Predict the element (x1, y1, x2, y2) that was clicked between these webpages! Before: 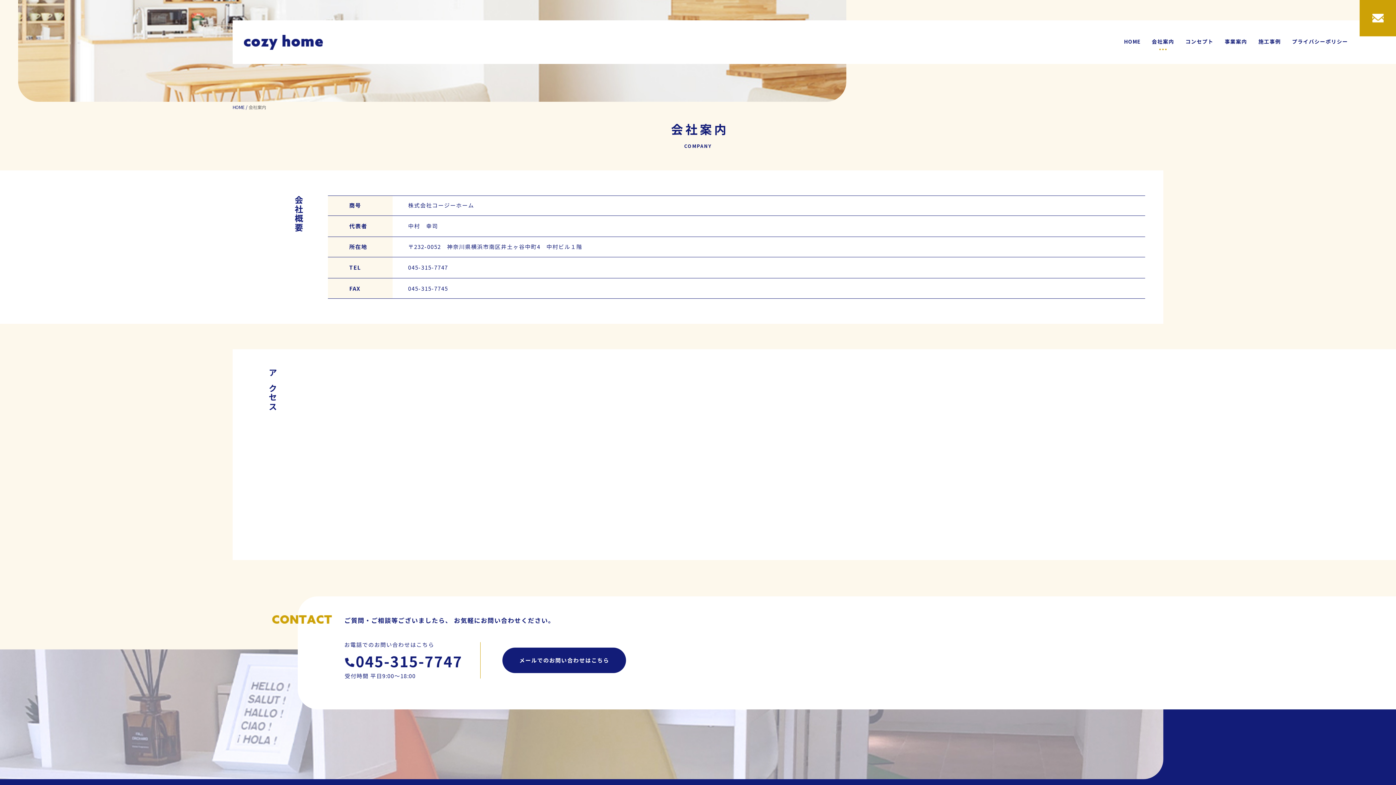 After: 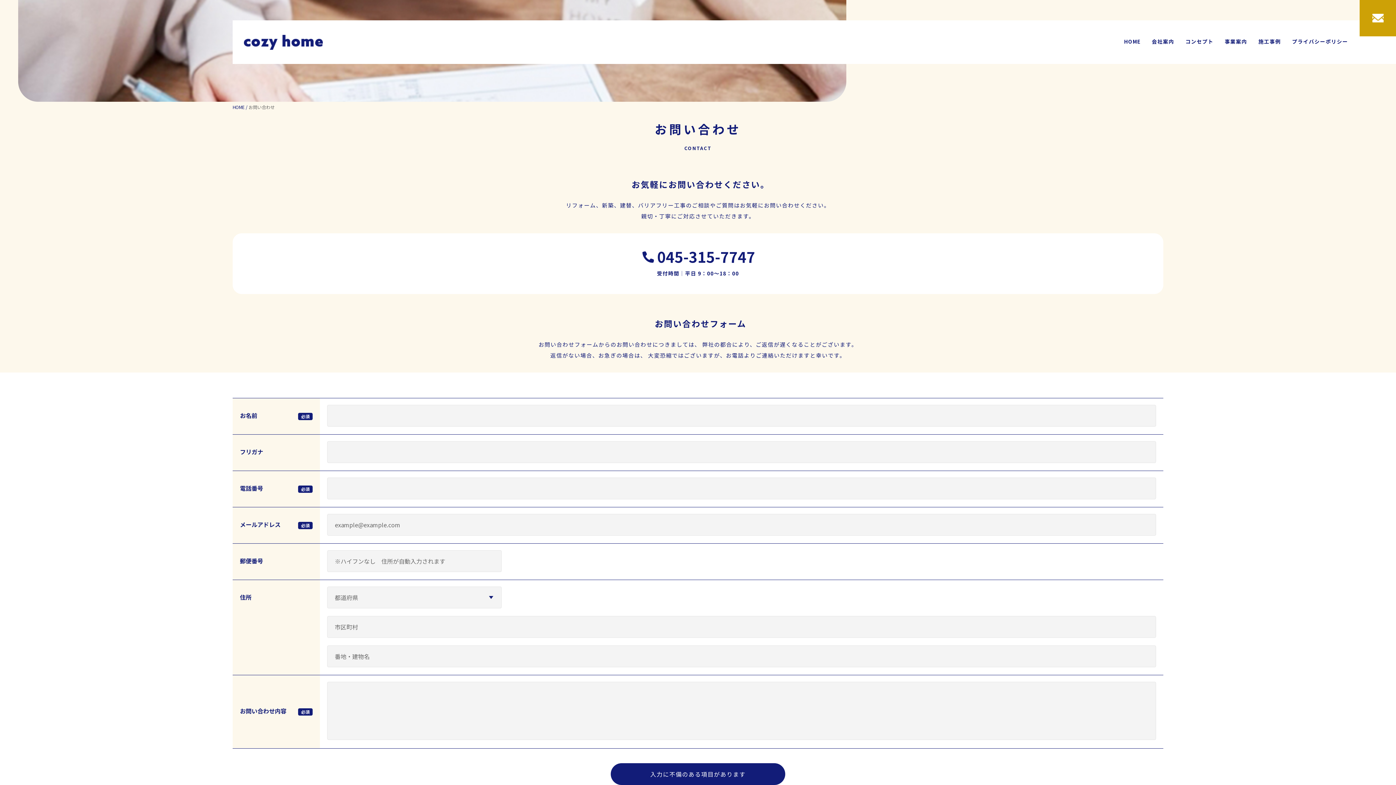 Action: bbox: (1360, 0, 1396, 36)